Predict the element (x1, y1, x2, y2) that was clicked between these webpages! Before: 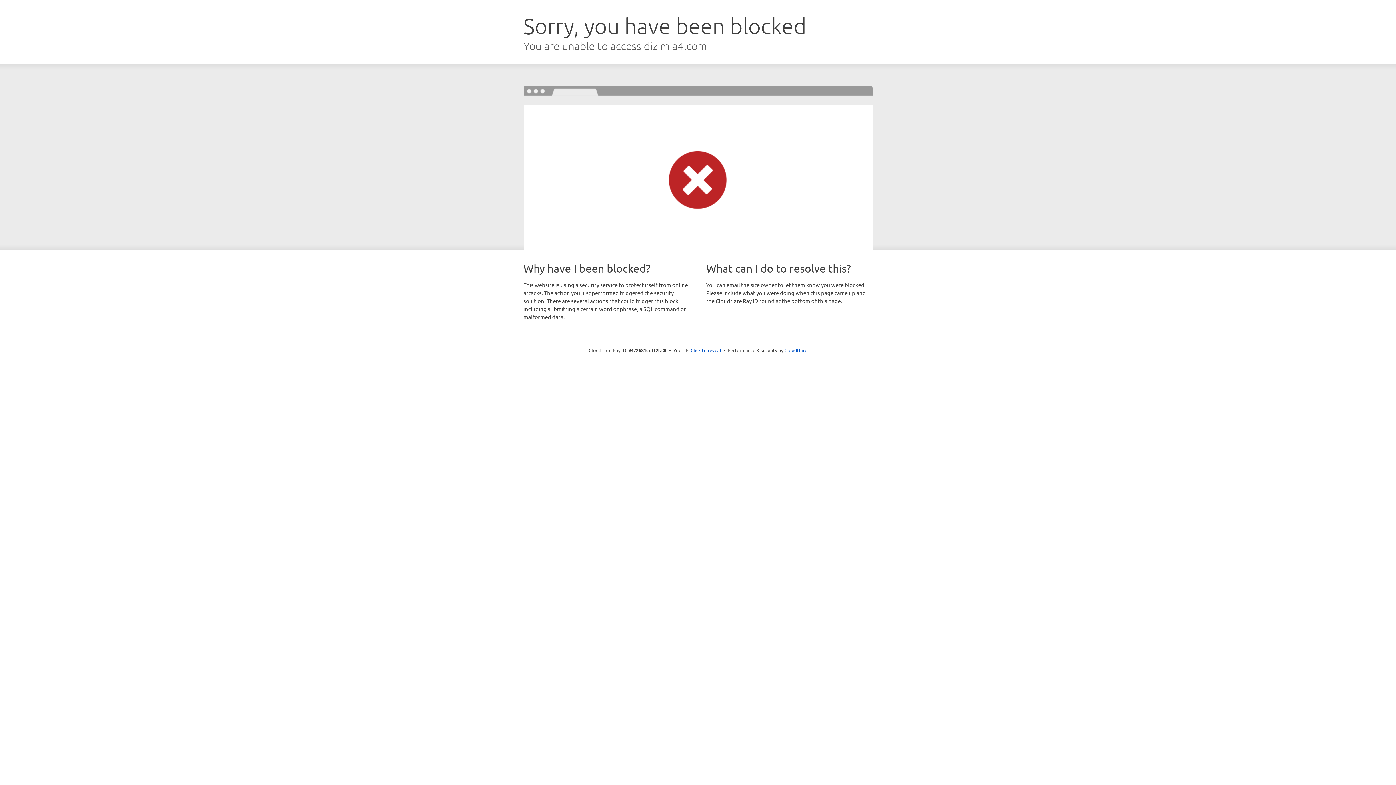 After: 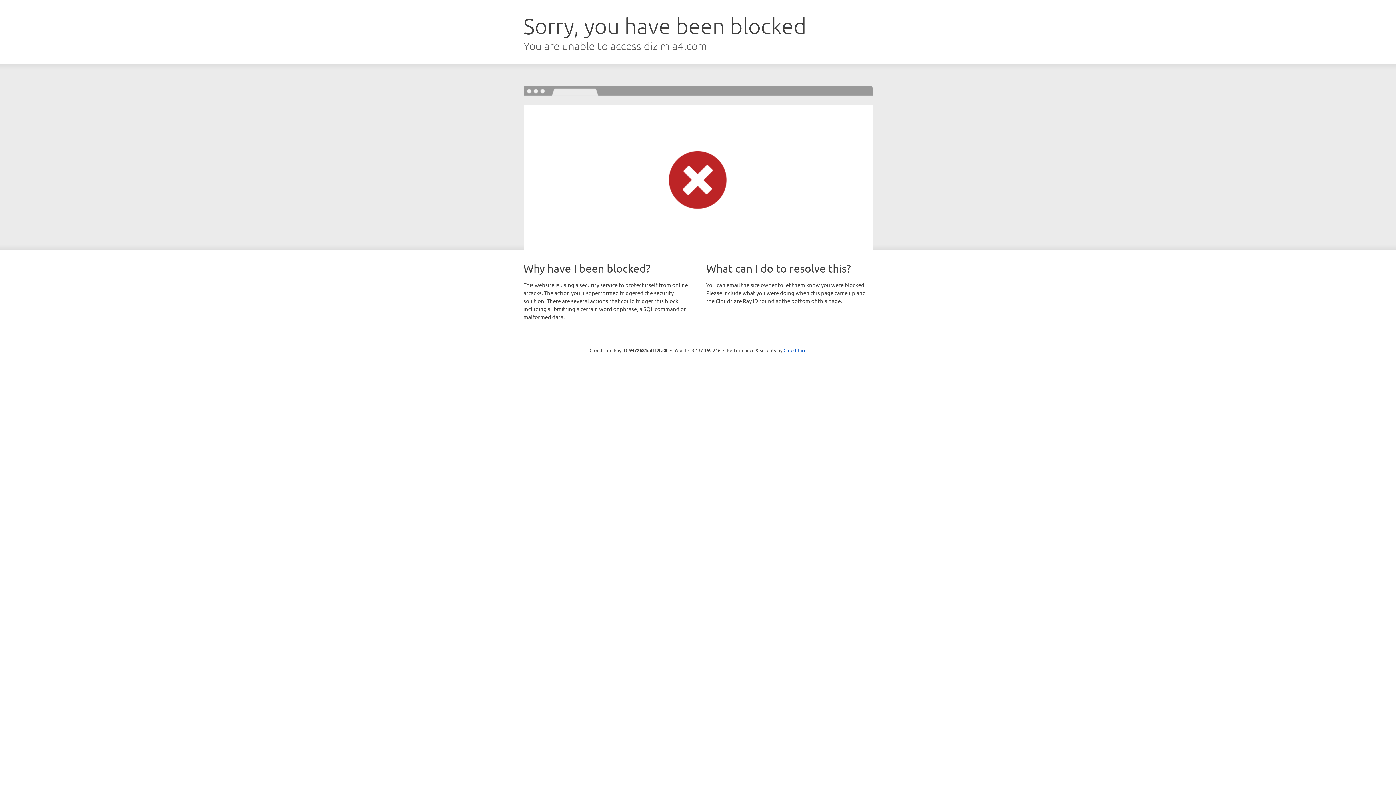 Action: bbox: (690, 346, 721, 353) label: Click to reveal